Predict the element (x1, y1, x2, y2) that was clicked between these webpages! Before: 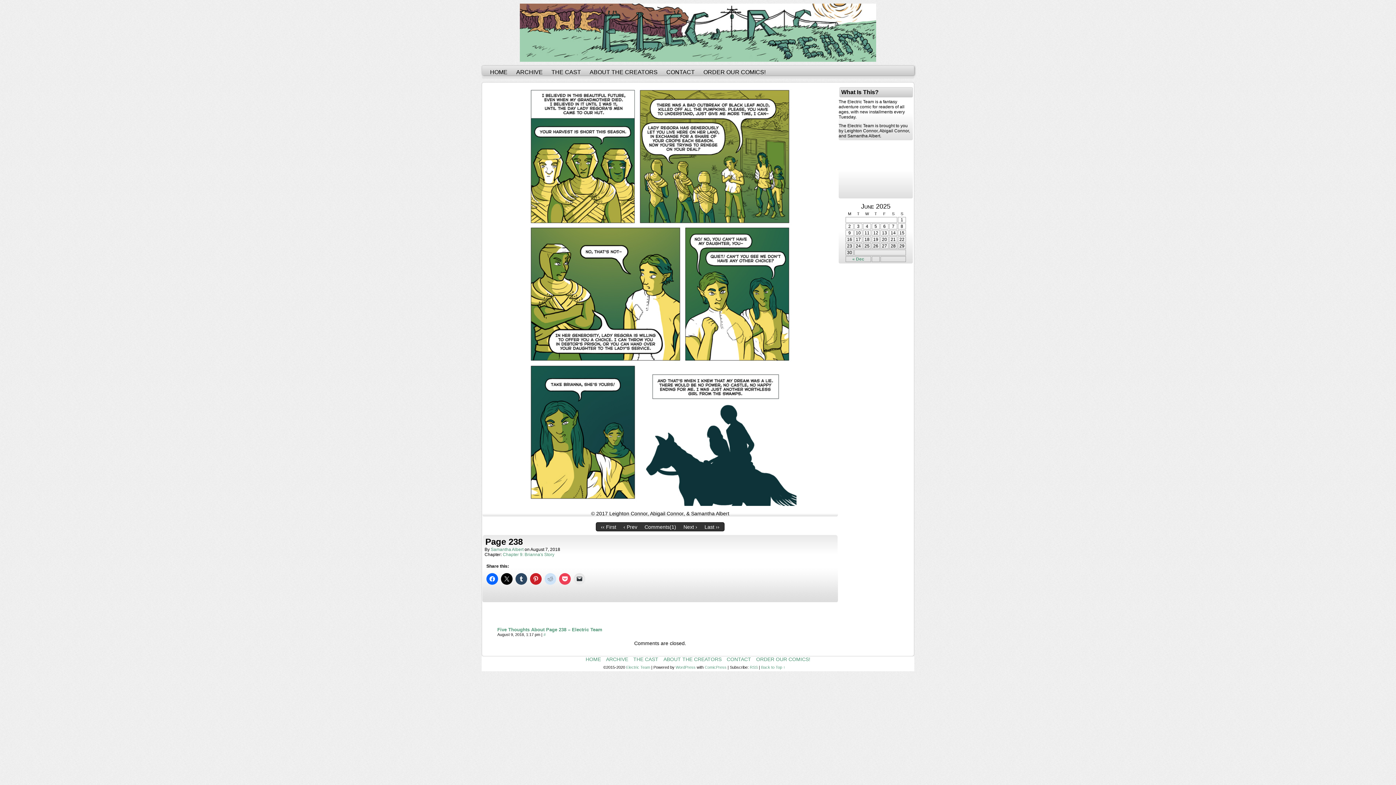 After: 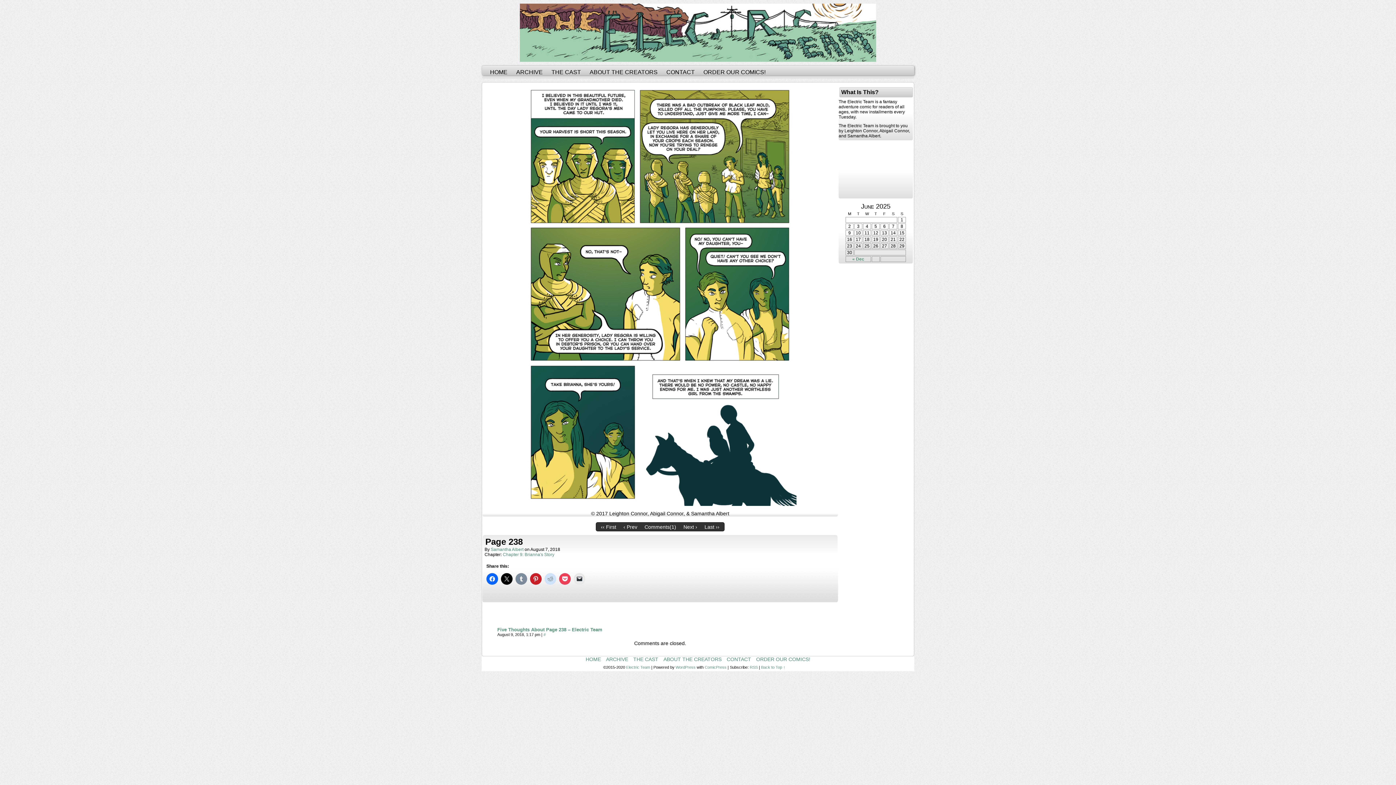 Action: bbox: (515, 573, 527, 585)